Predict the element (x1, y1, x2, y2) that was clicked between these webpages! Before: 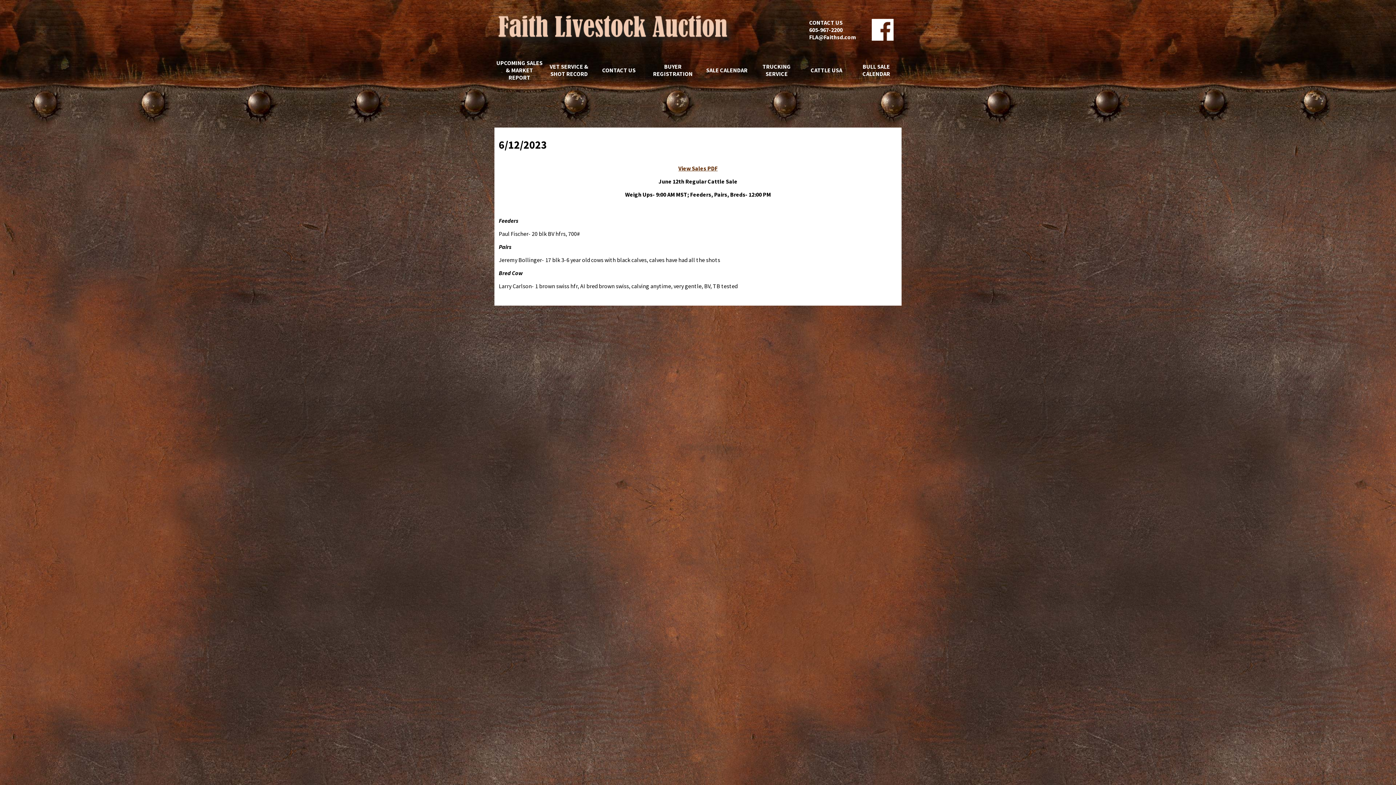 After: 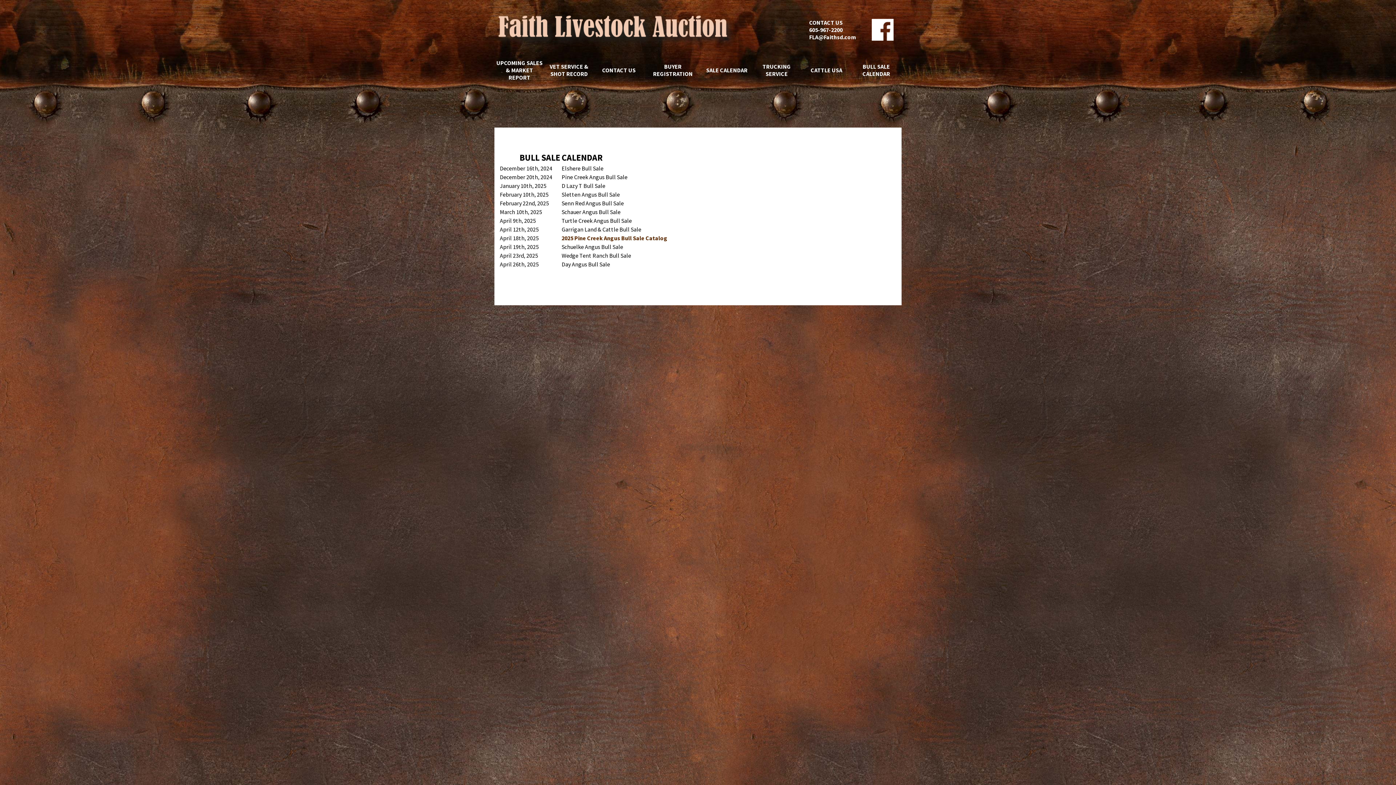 Action: bbox: (862, 62, 890, 77) label: BULL SALE
CALENDAR